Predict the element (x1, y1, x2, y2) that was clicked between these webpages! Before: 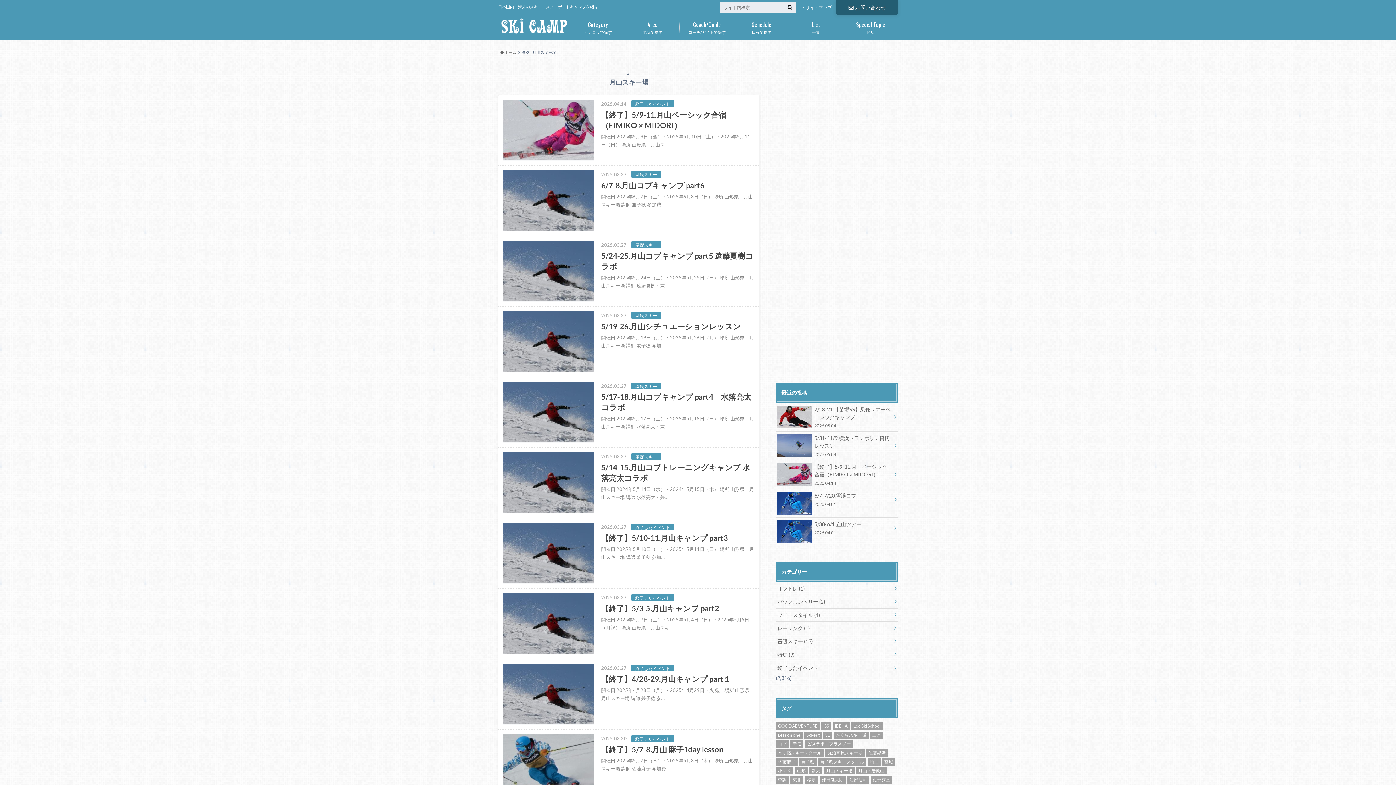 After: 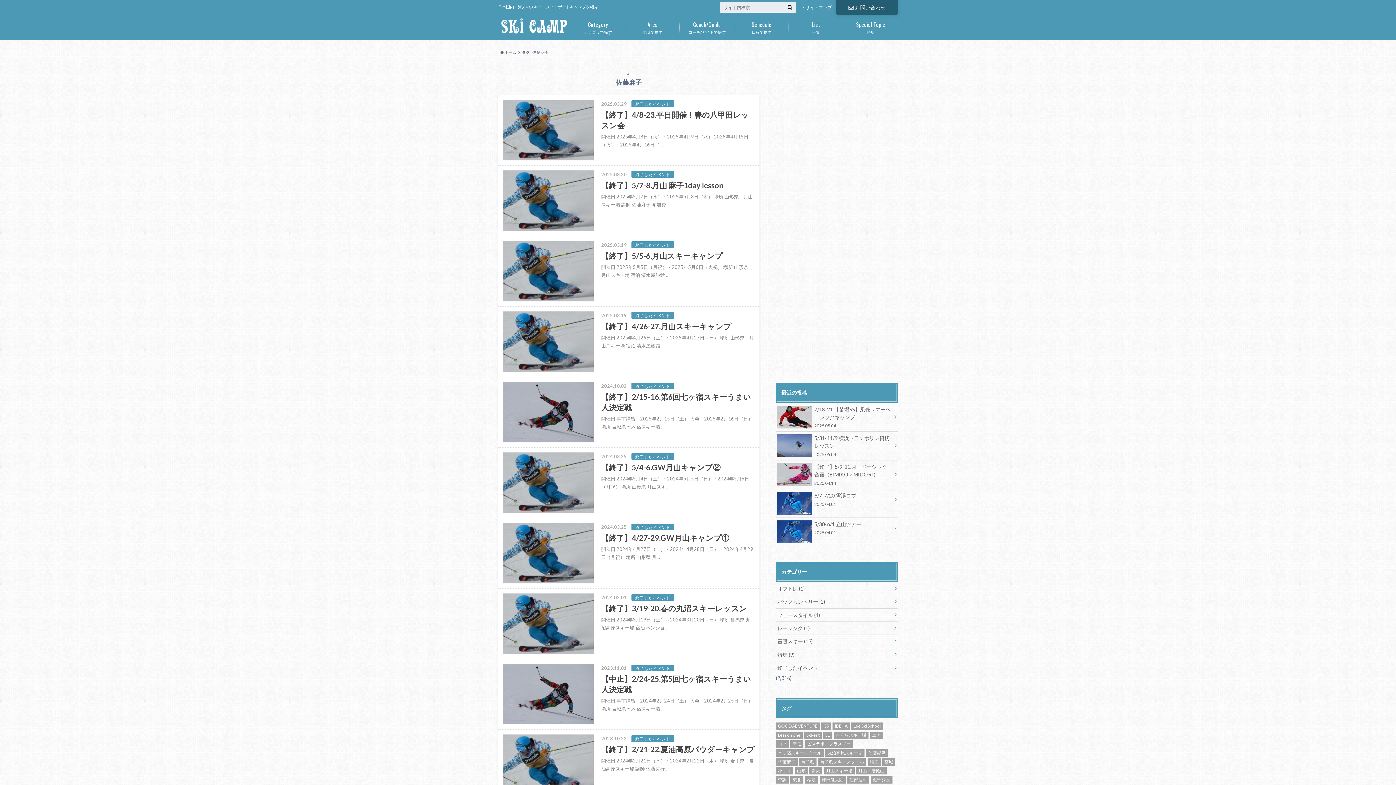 Action: label: 佐藤麻子 bbox: (776, 758, 797, 766)